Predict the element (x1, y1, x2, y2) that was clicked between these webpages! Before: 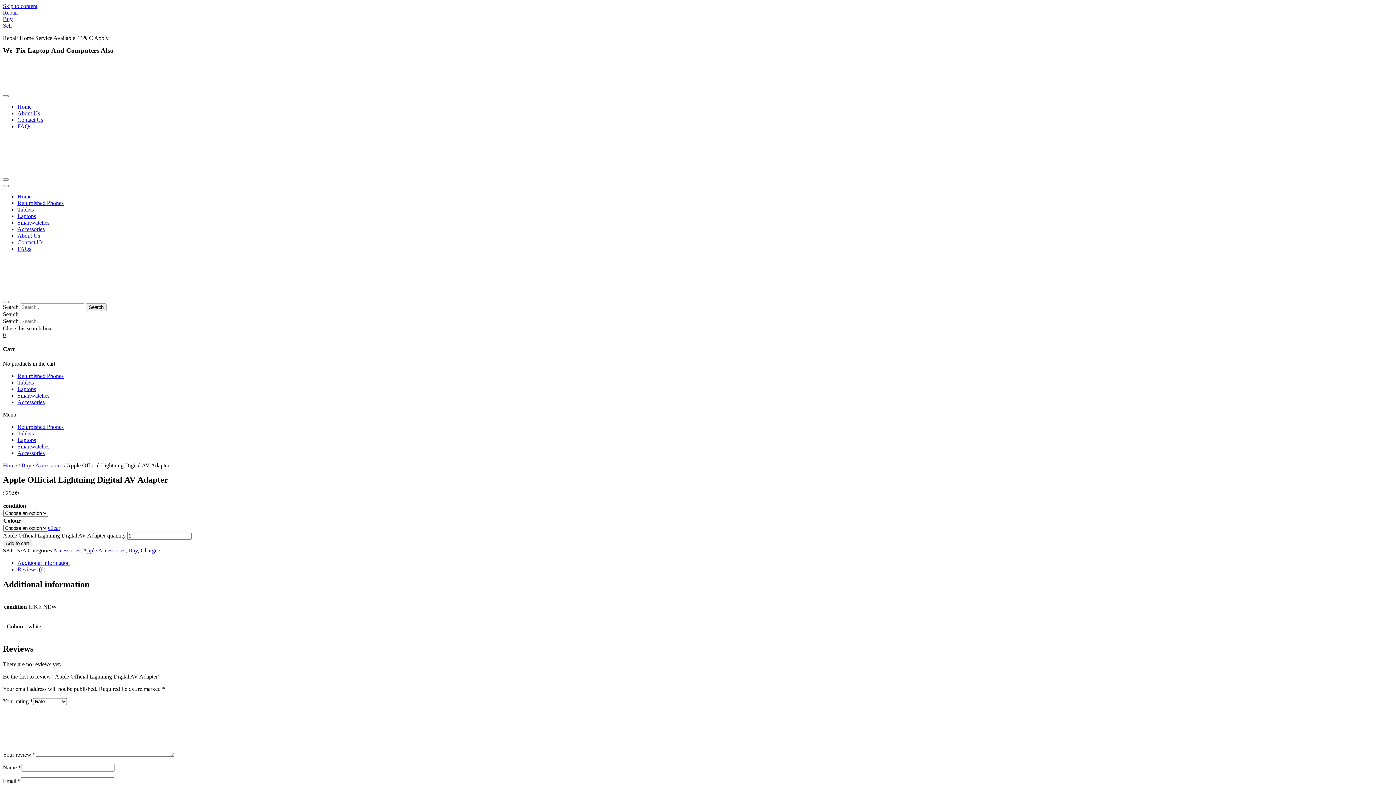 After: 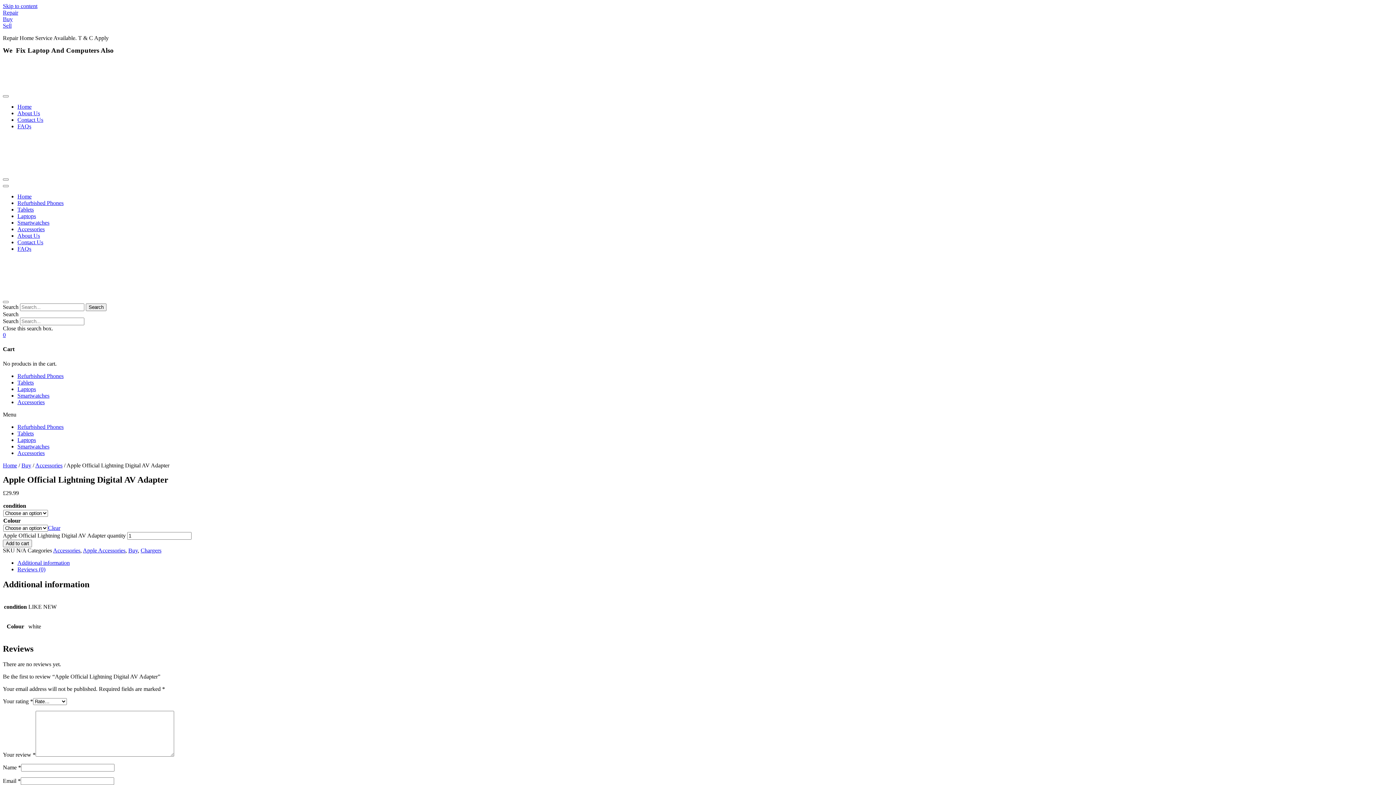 Action: label: Smartwatches bbox: (17, 219, 49, 225)